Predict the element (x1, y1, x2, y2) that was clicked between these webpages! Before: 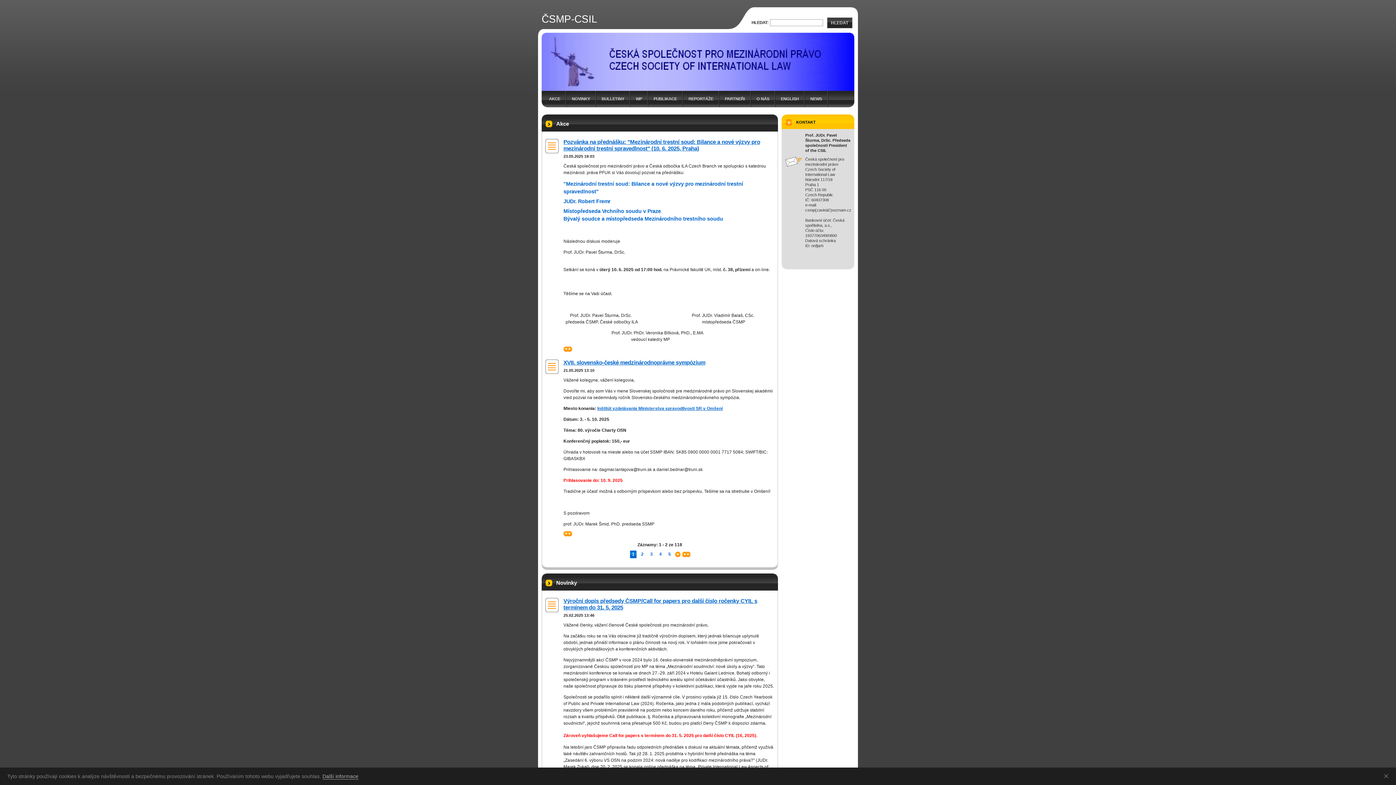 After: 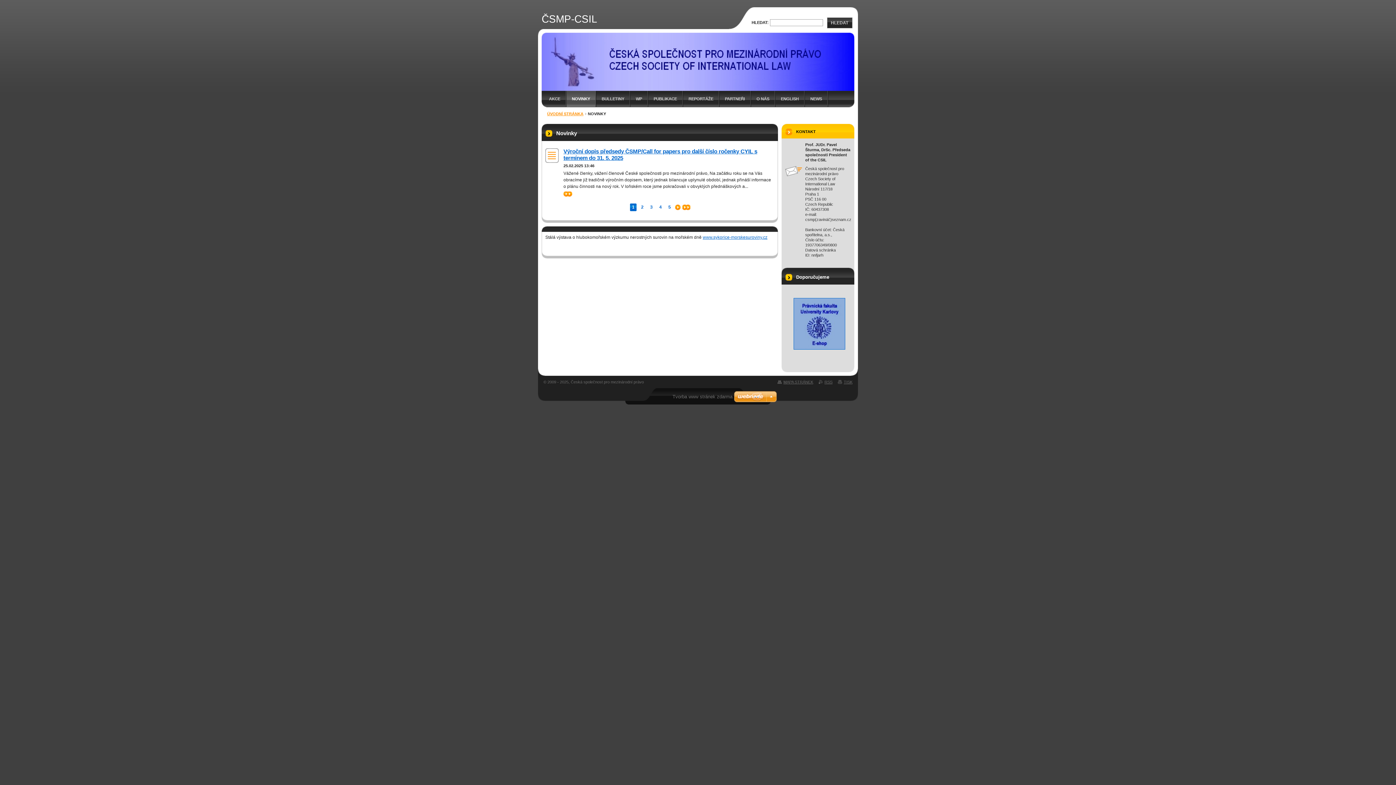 Action: bbox: (566, 90, 596, 107) label: NOVINKY